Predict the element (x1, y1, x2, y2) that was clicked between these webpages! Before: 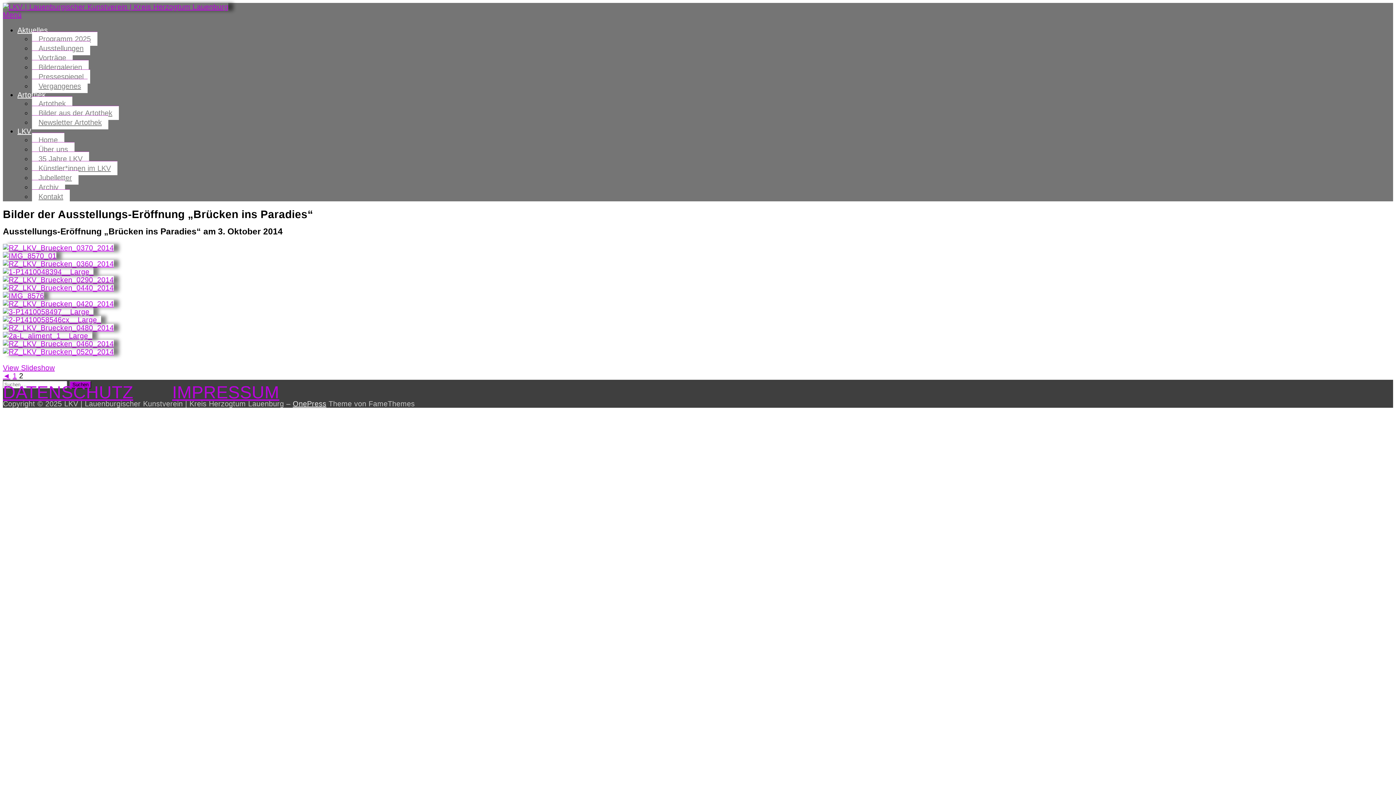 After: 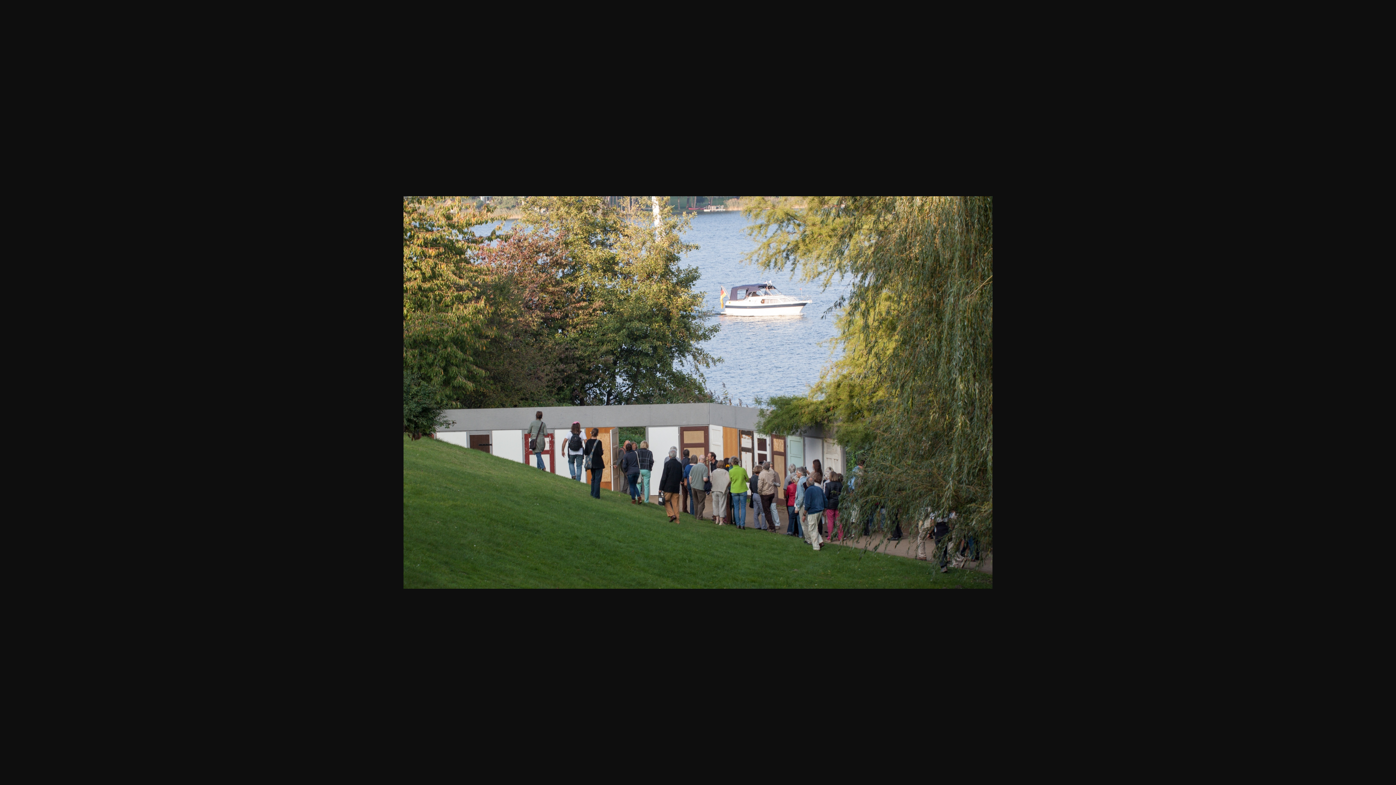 Action: bbox: (2, 244, 113, 252)